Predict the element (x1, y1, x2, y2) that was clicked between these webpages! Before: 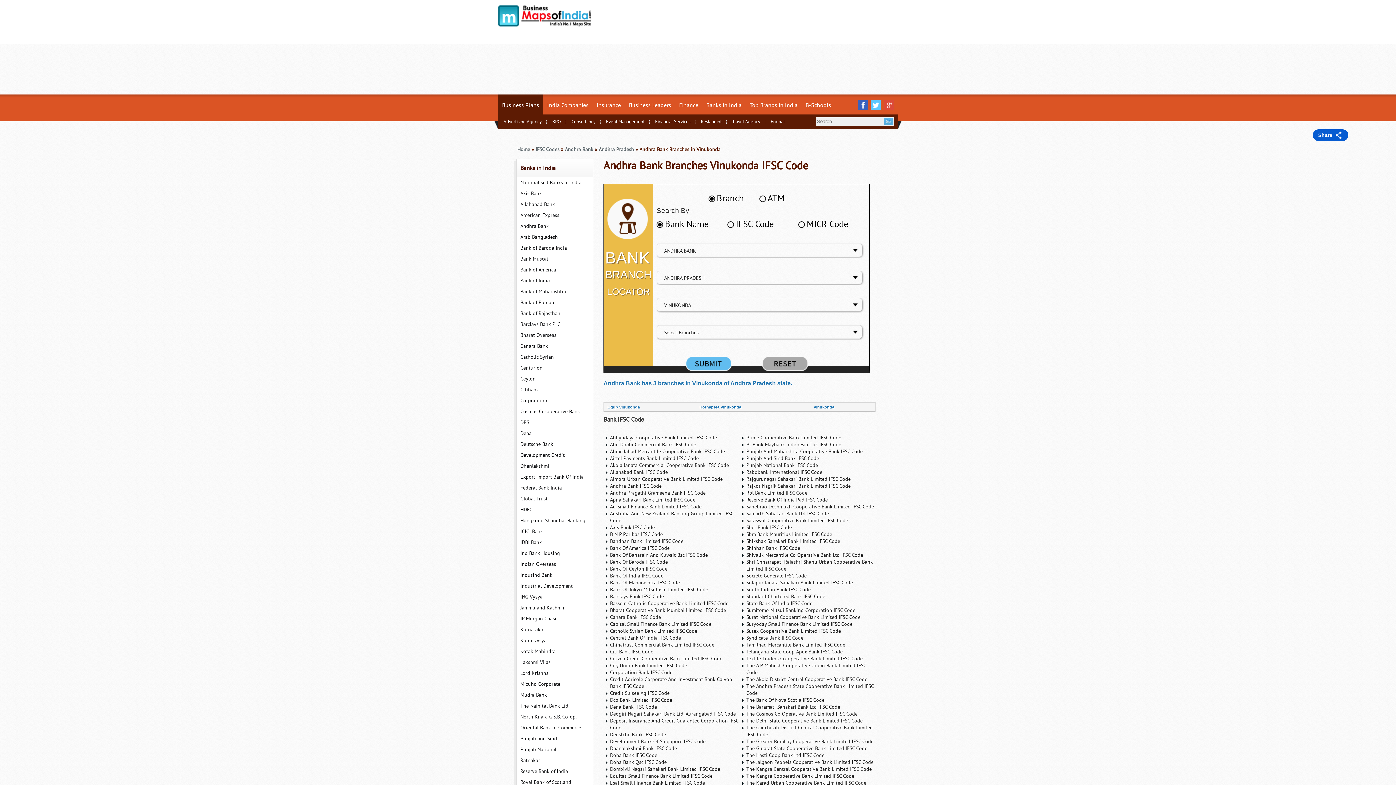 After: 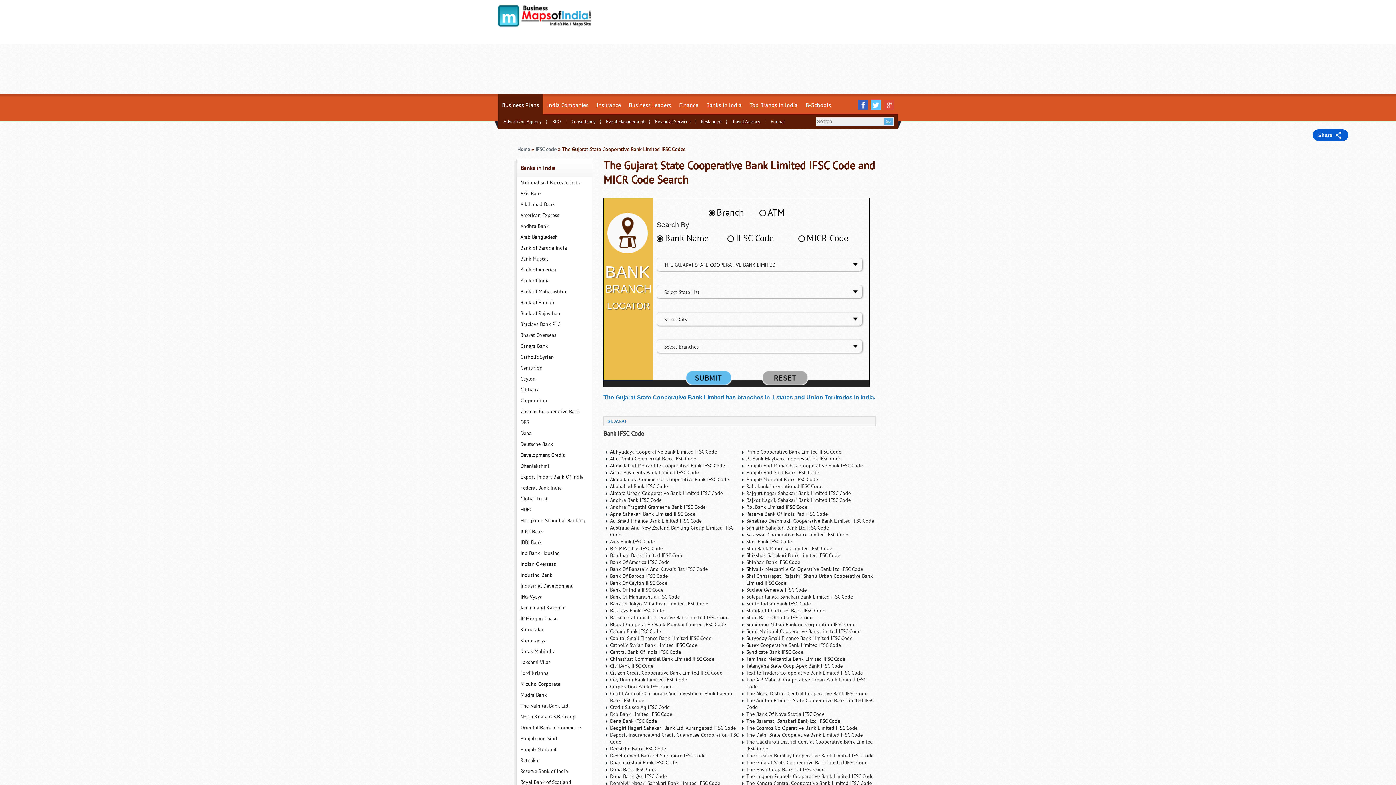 Action: label: The Gujarat State Cooperative Bank Limited IFSC Code bbox: (746, 745, 867, 752)